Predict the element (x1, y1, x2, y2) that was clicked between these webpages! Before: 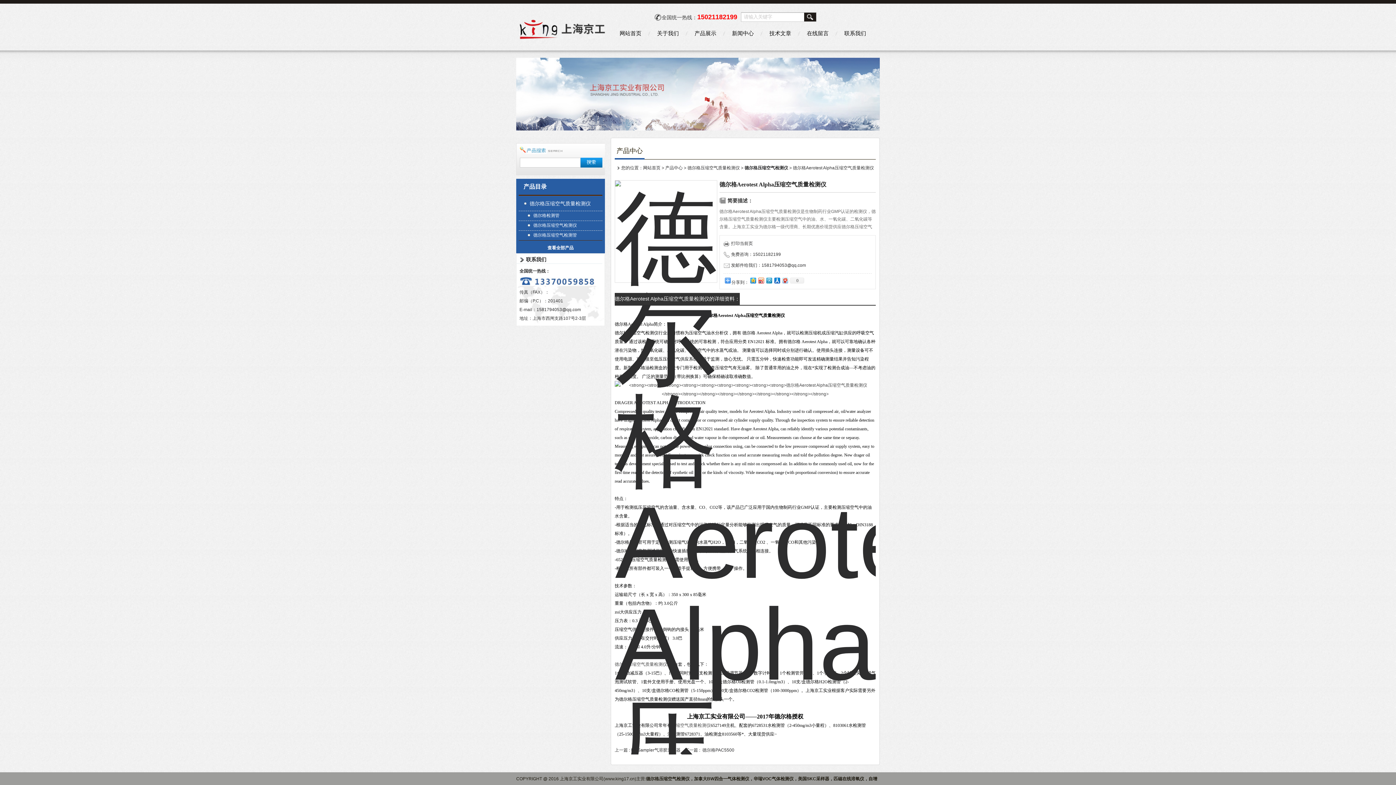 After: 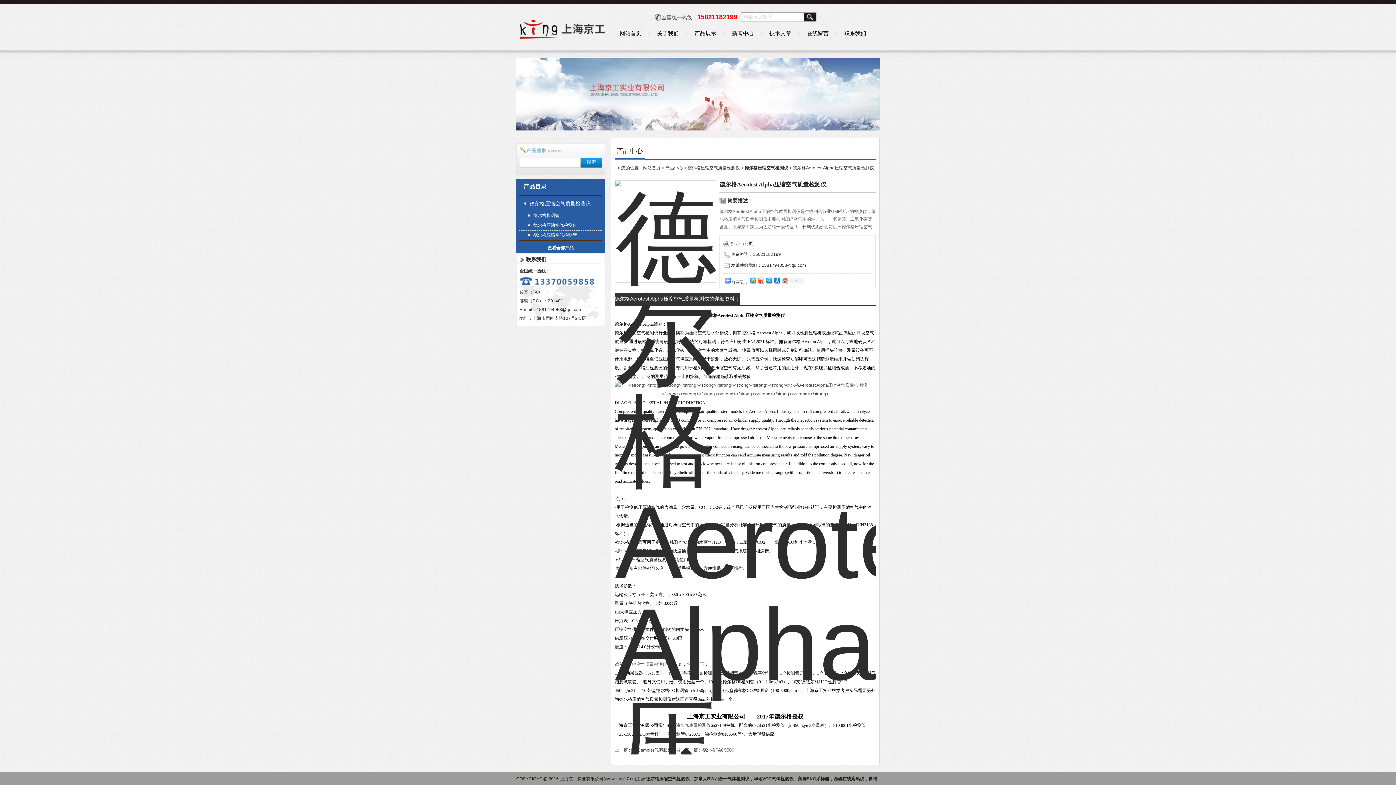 Action: bbox: (614, 293, 740, 305) label: 德尔格Aerotest Alpha压缩空气质量检测仪的详细资料：